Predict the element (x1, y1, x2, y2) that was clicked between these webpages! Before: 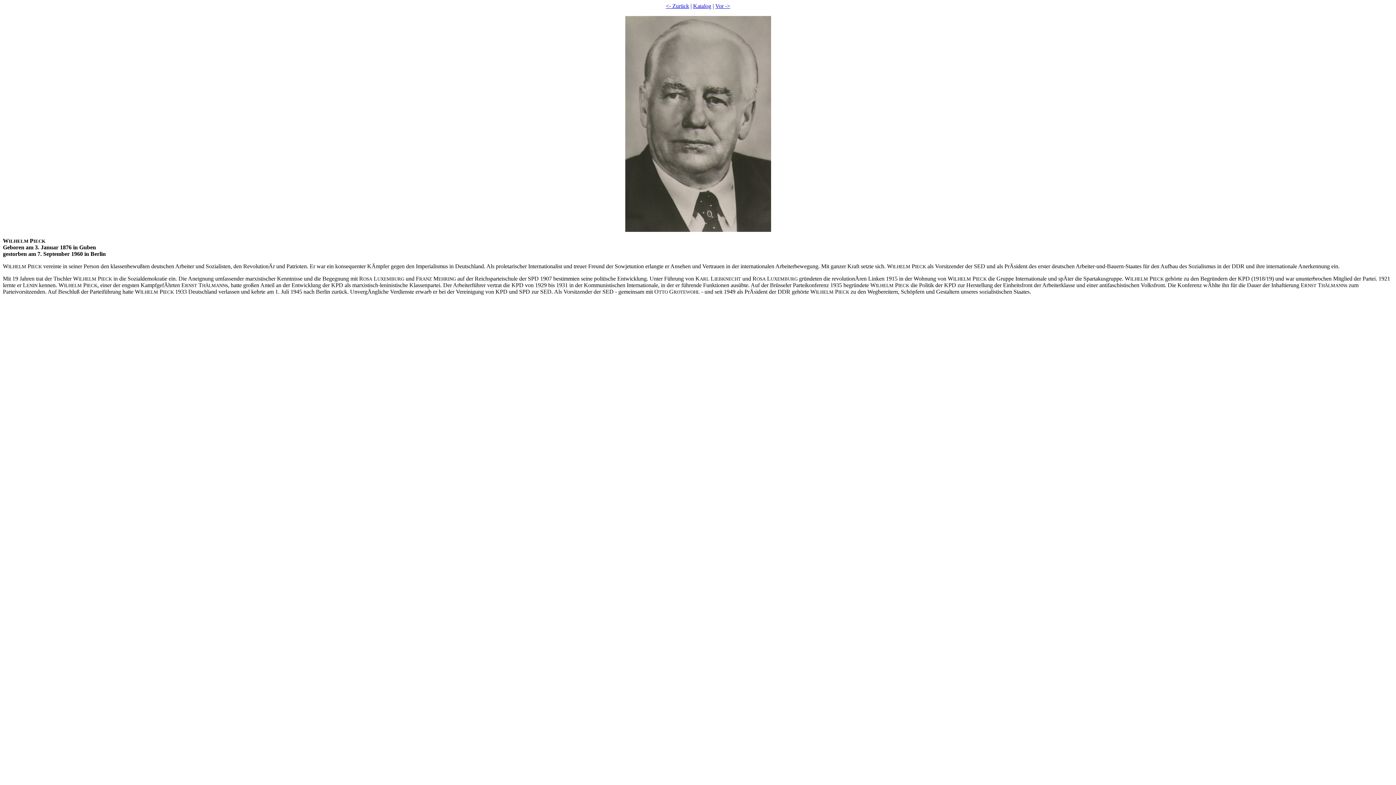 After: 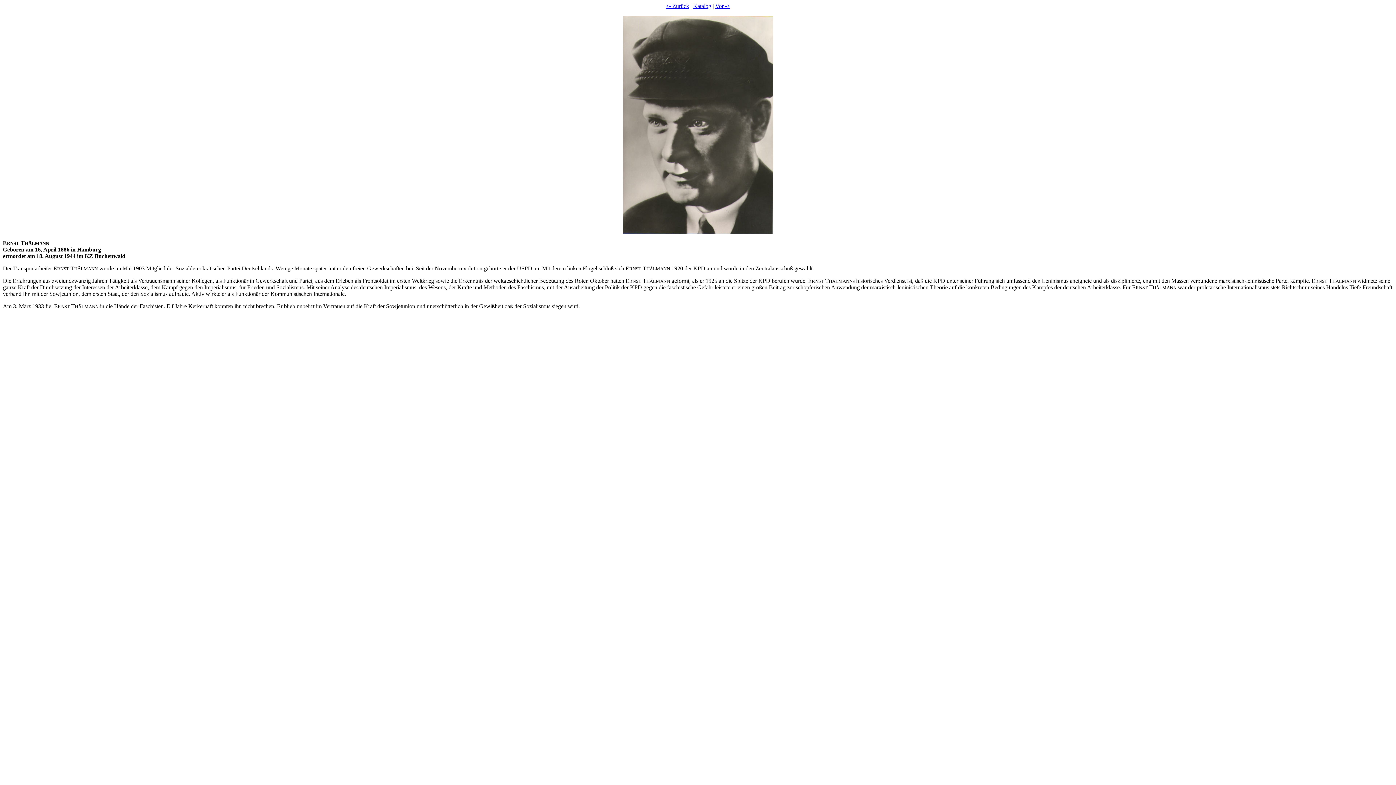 Action: label: Vor -> bbox: (715, 2, 730, 9)